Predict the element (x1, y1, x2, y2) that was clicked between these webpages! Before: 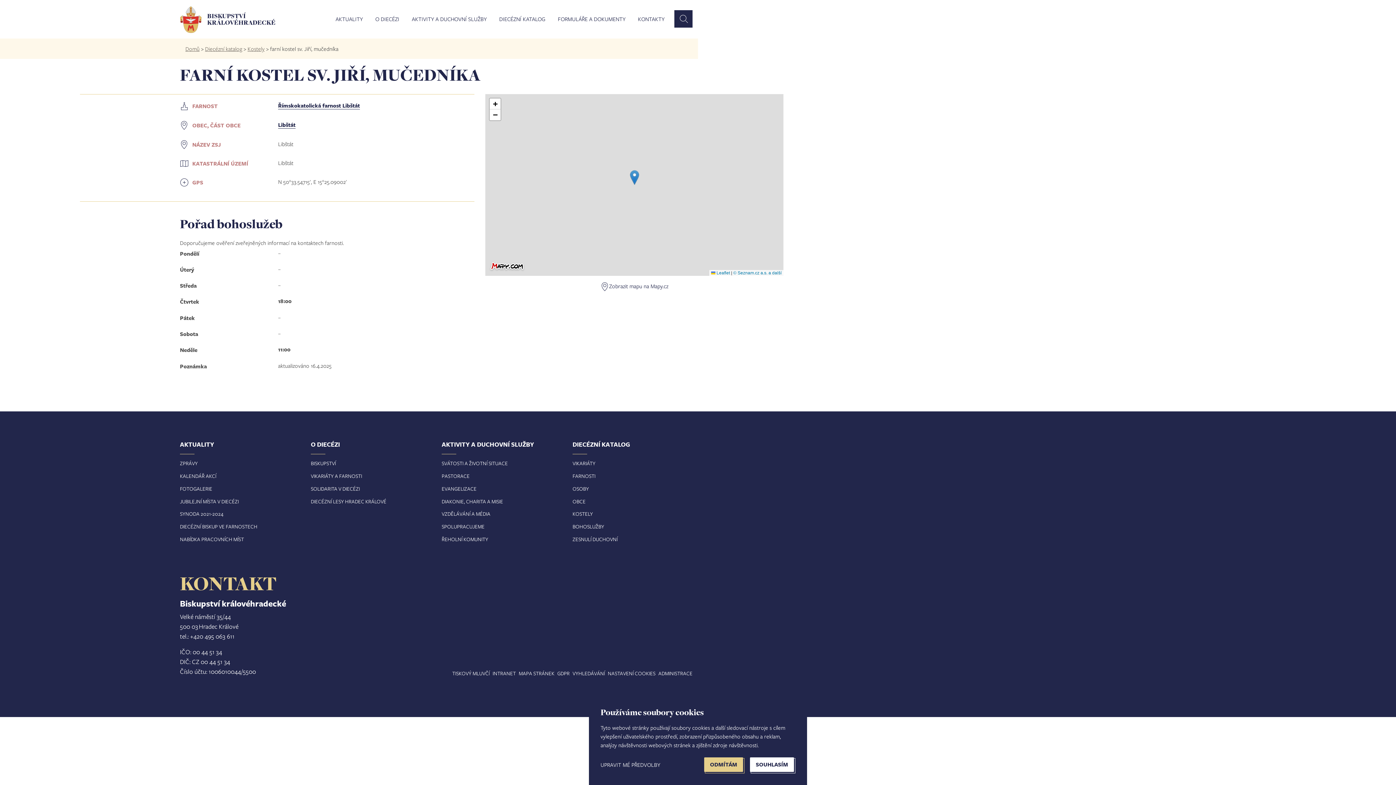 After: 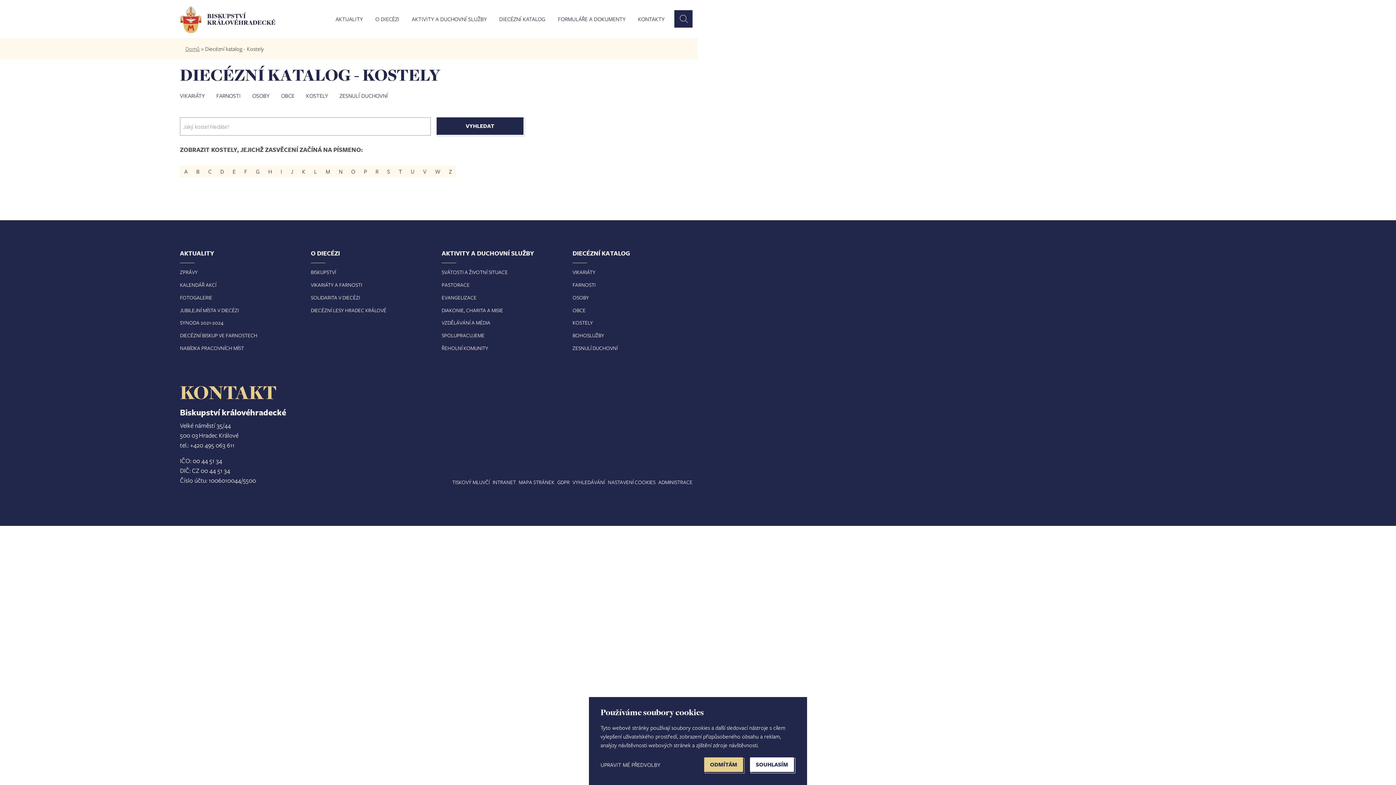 Action: label: Kostely bbox: (247, 45, 264, 52)